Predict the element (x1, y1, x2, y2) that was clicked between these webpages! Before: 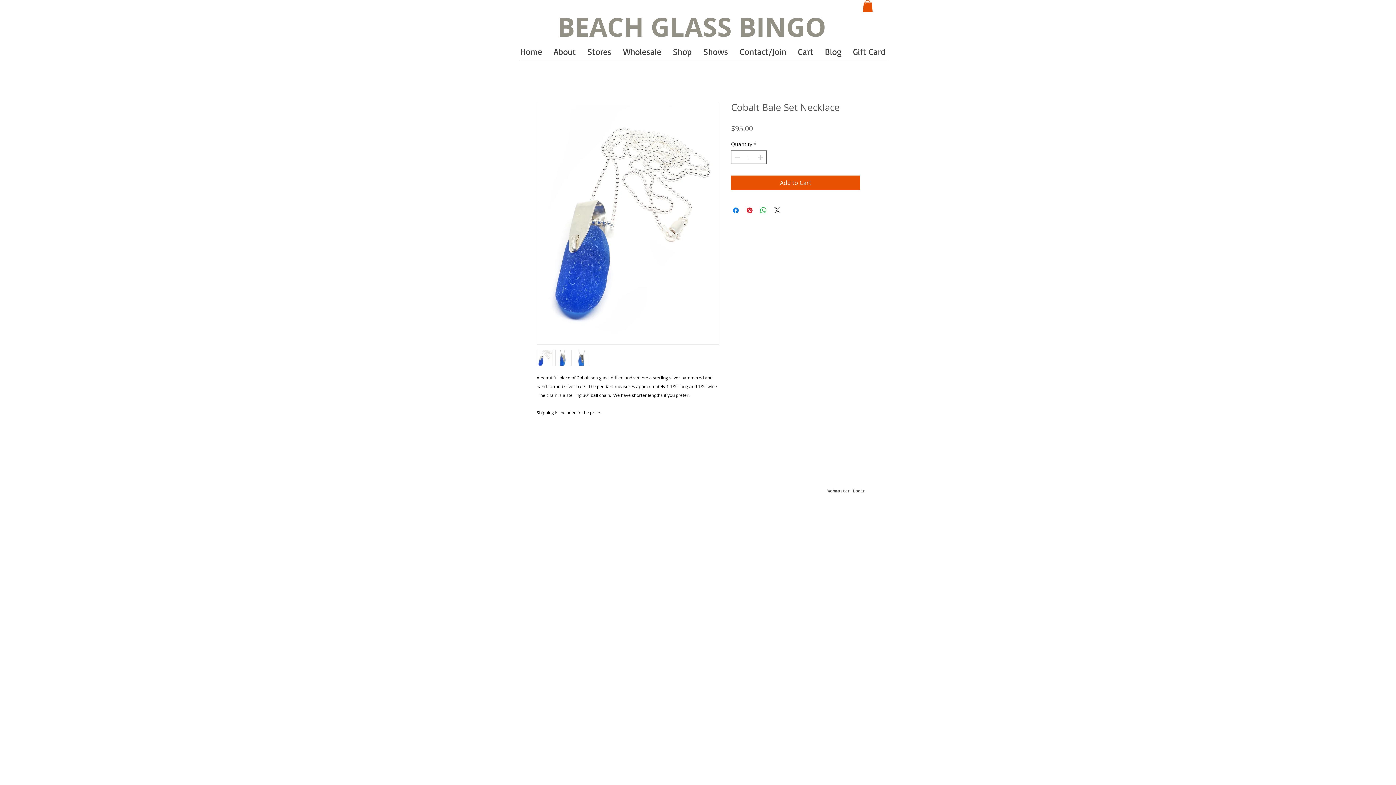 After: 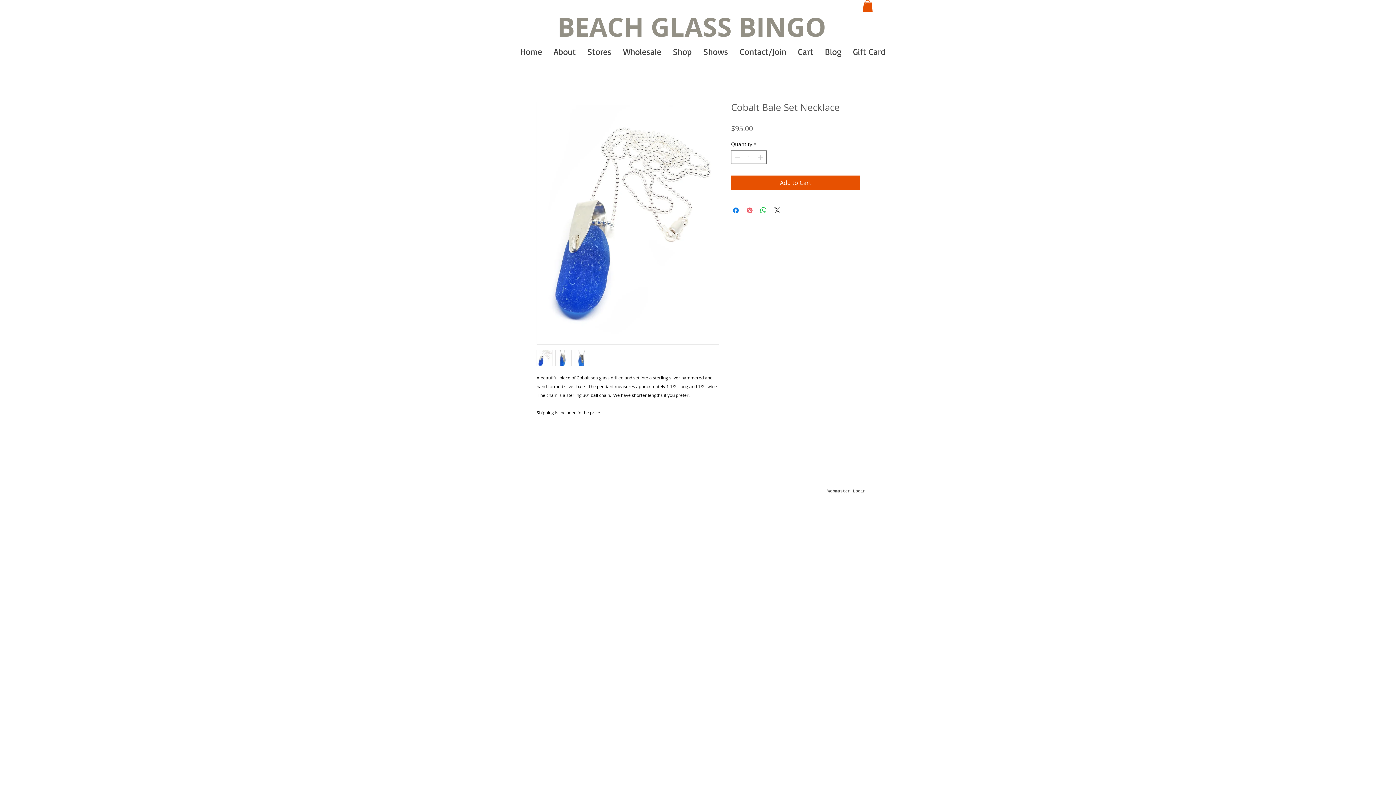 Action: bbox: (745, 206, 754, 215) label: Pin on Pinterest